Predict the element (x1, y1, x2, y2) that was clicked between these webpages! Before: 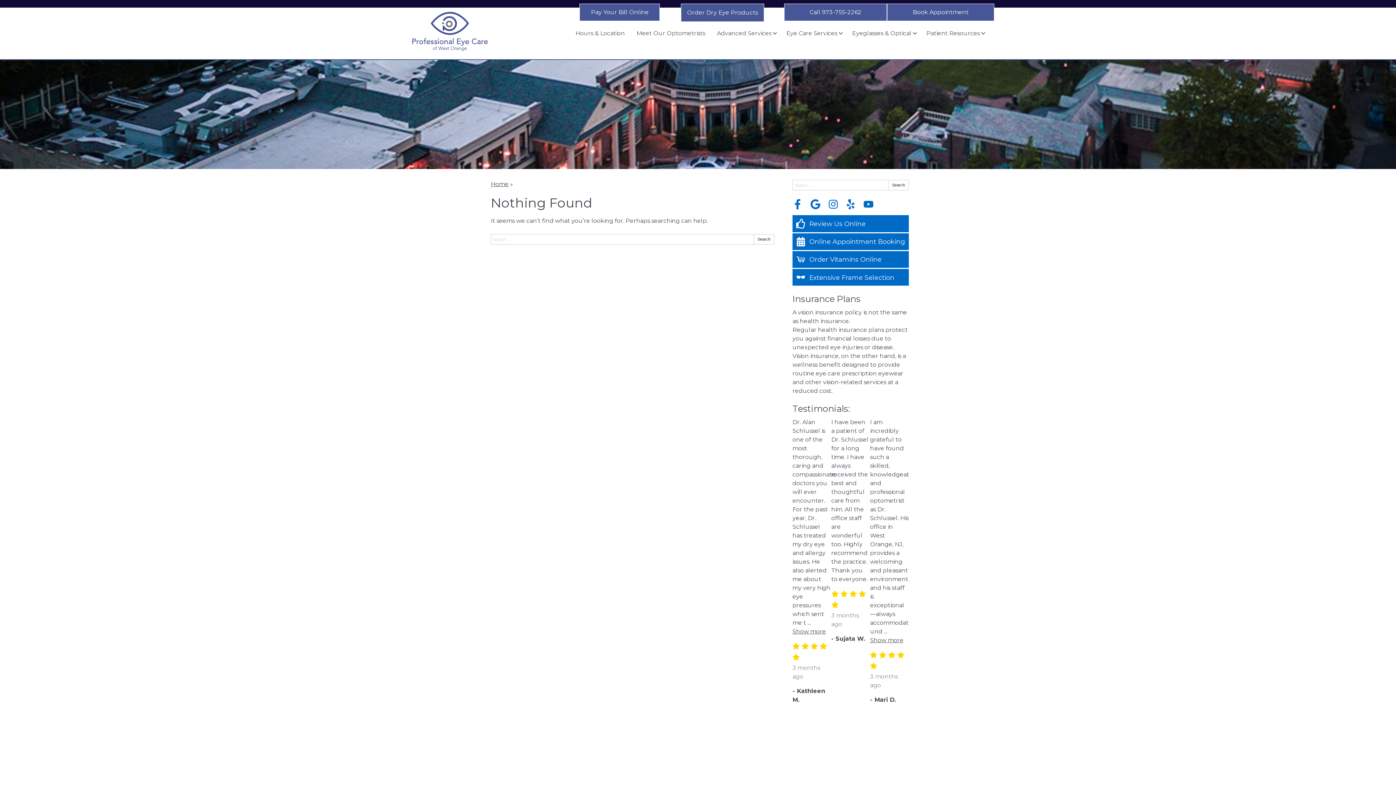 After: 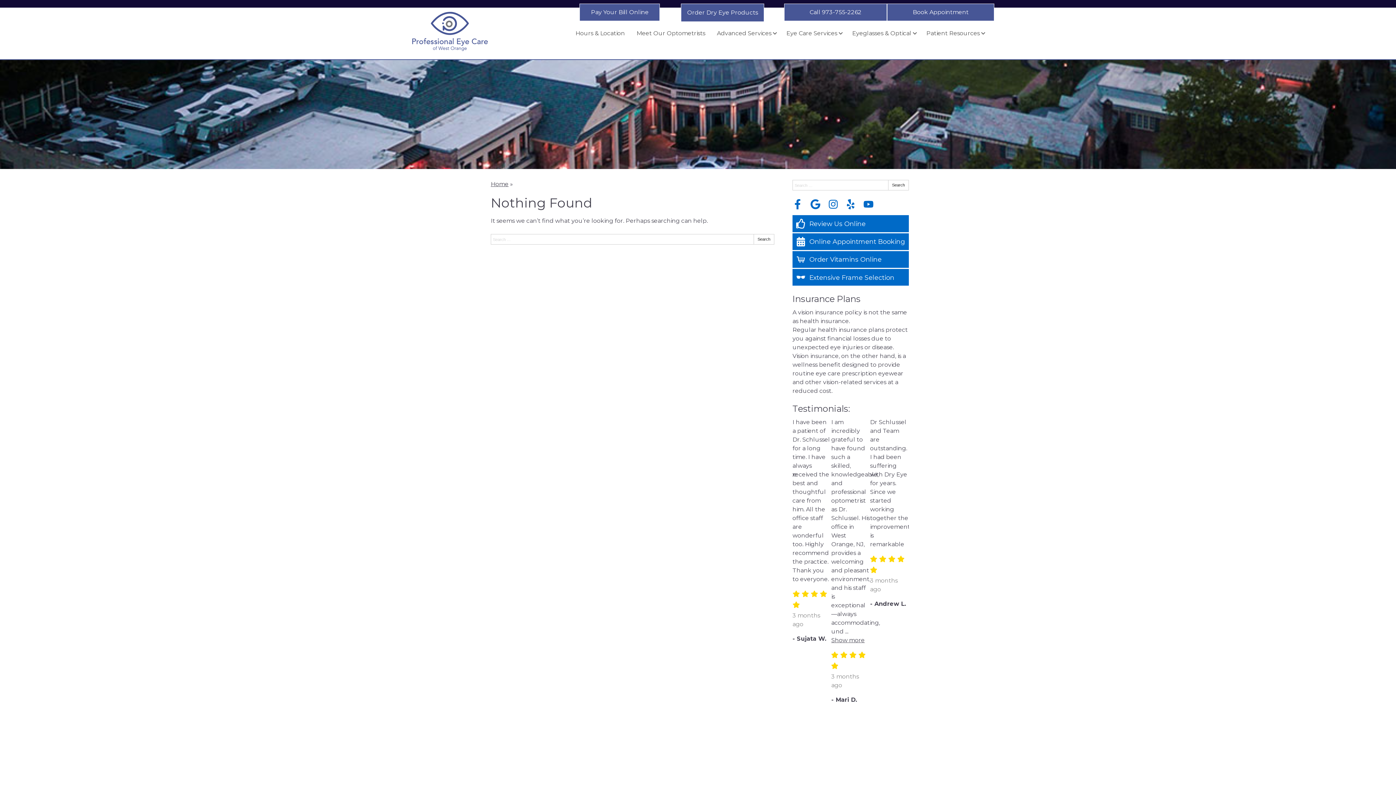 Action: label: Visit us on yelp bbox: (845, 199, 856, 209)